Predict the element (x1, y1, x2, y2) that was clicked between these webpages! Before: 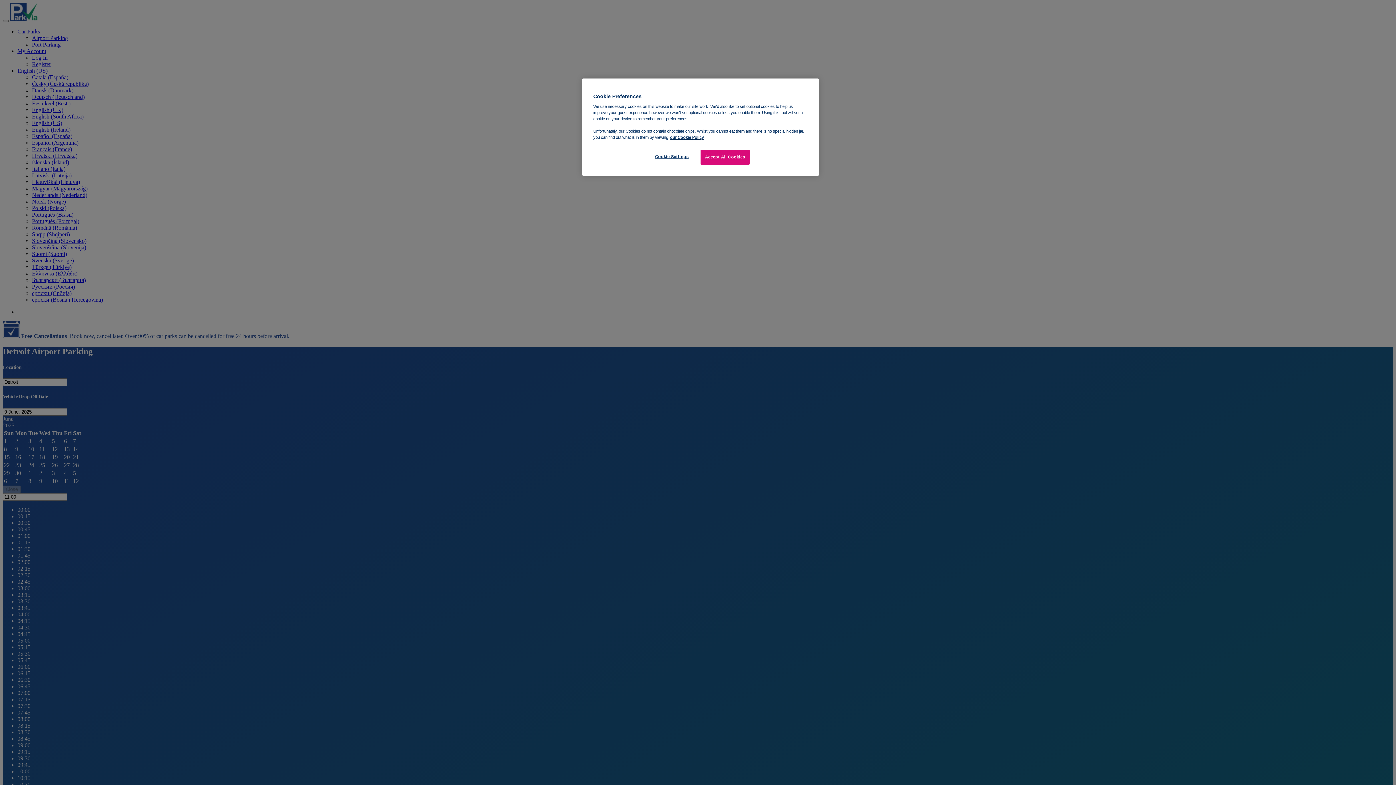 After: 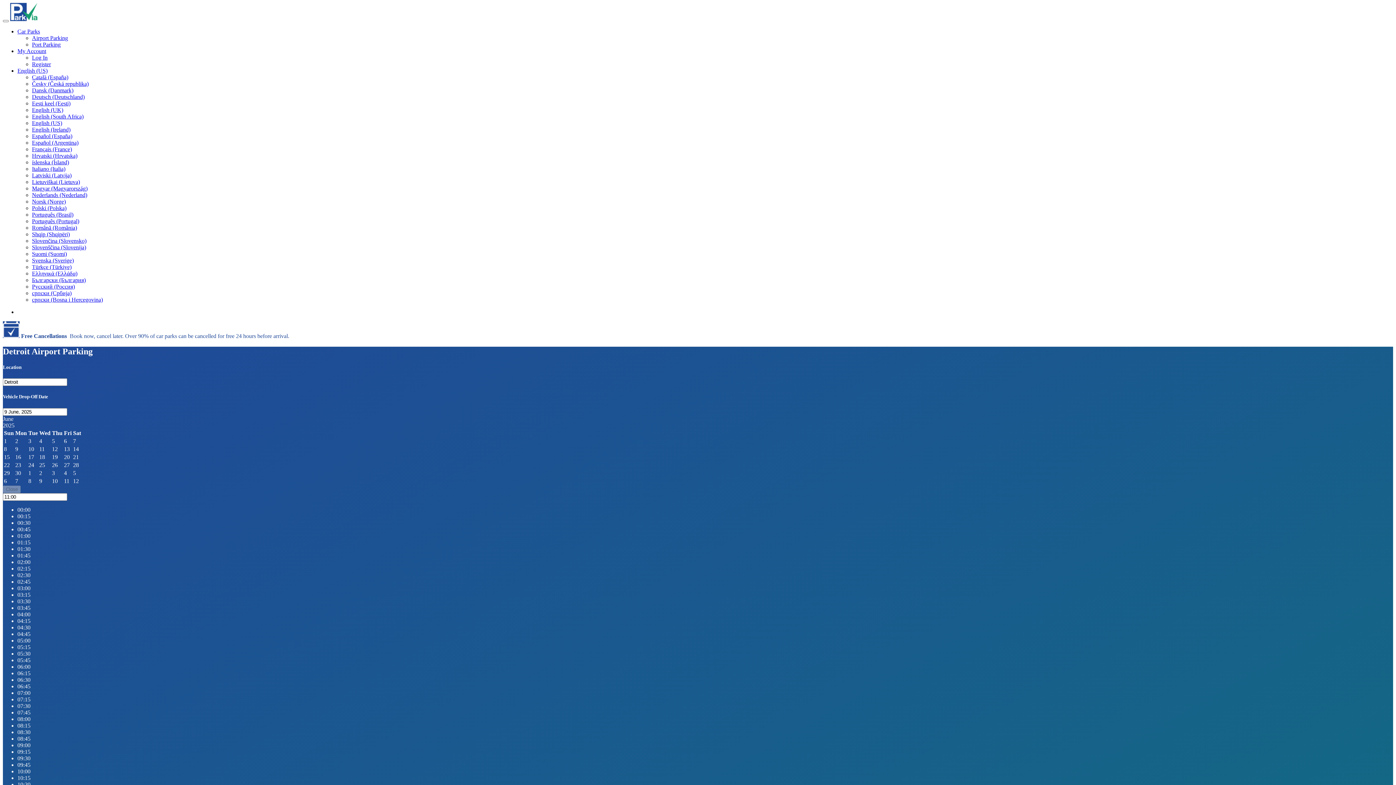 Action: bbox: (700, 149, 749, 164) label: Accept All Cookies